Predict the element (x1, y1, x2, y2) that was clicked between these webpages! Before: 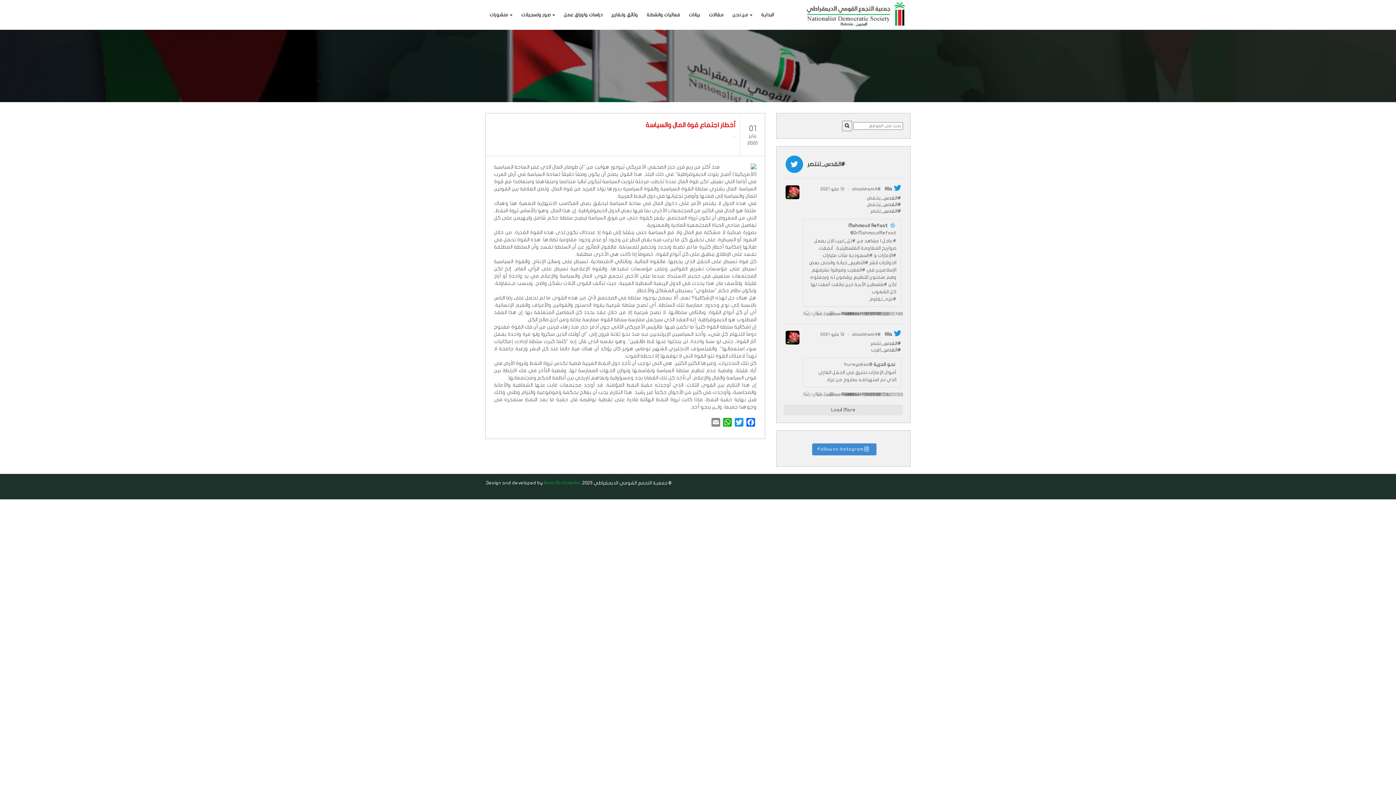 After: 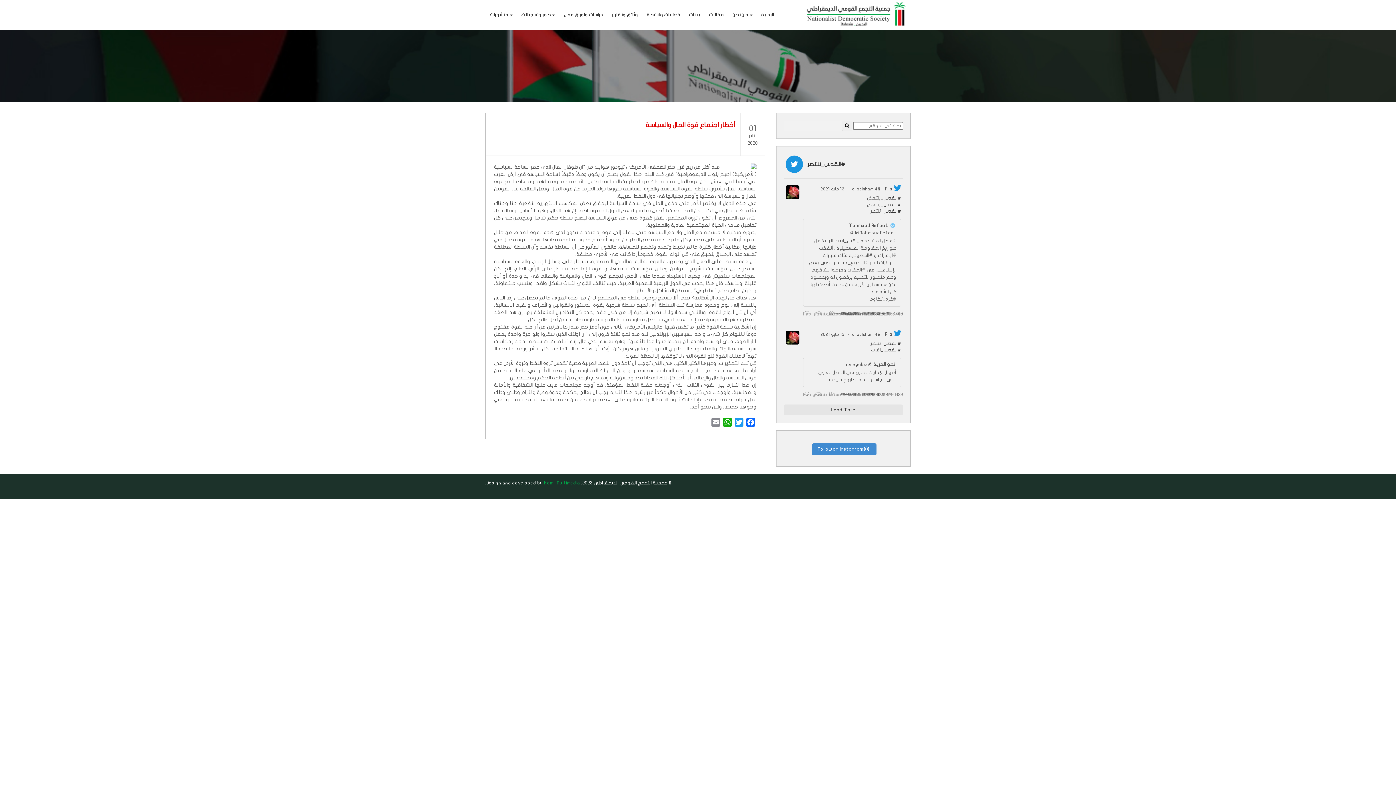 Action: label: 13 مايو 2021 bbox: (820, 186, 844, 191)